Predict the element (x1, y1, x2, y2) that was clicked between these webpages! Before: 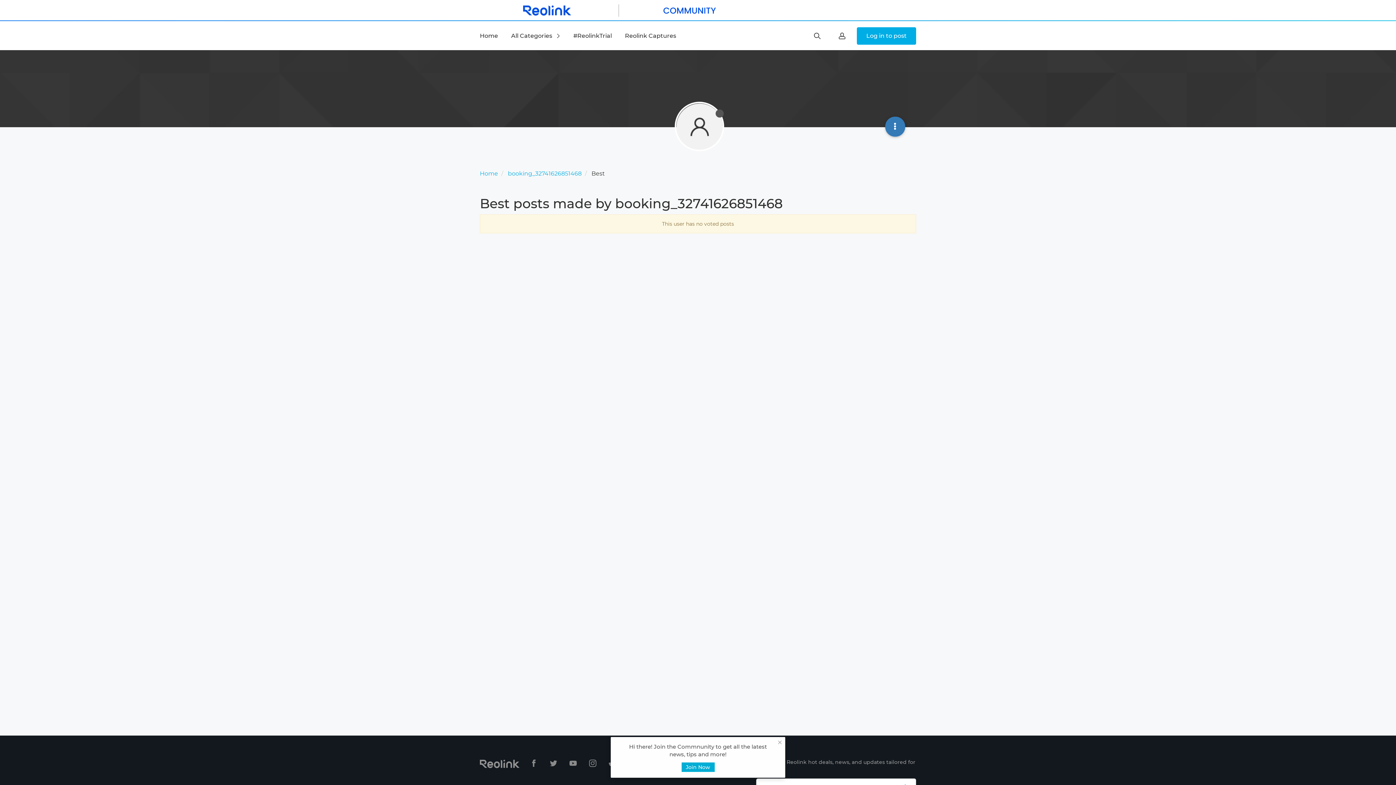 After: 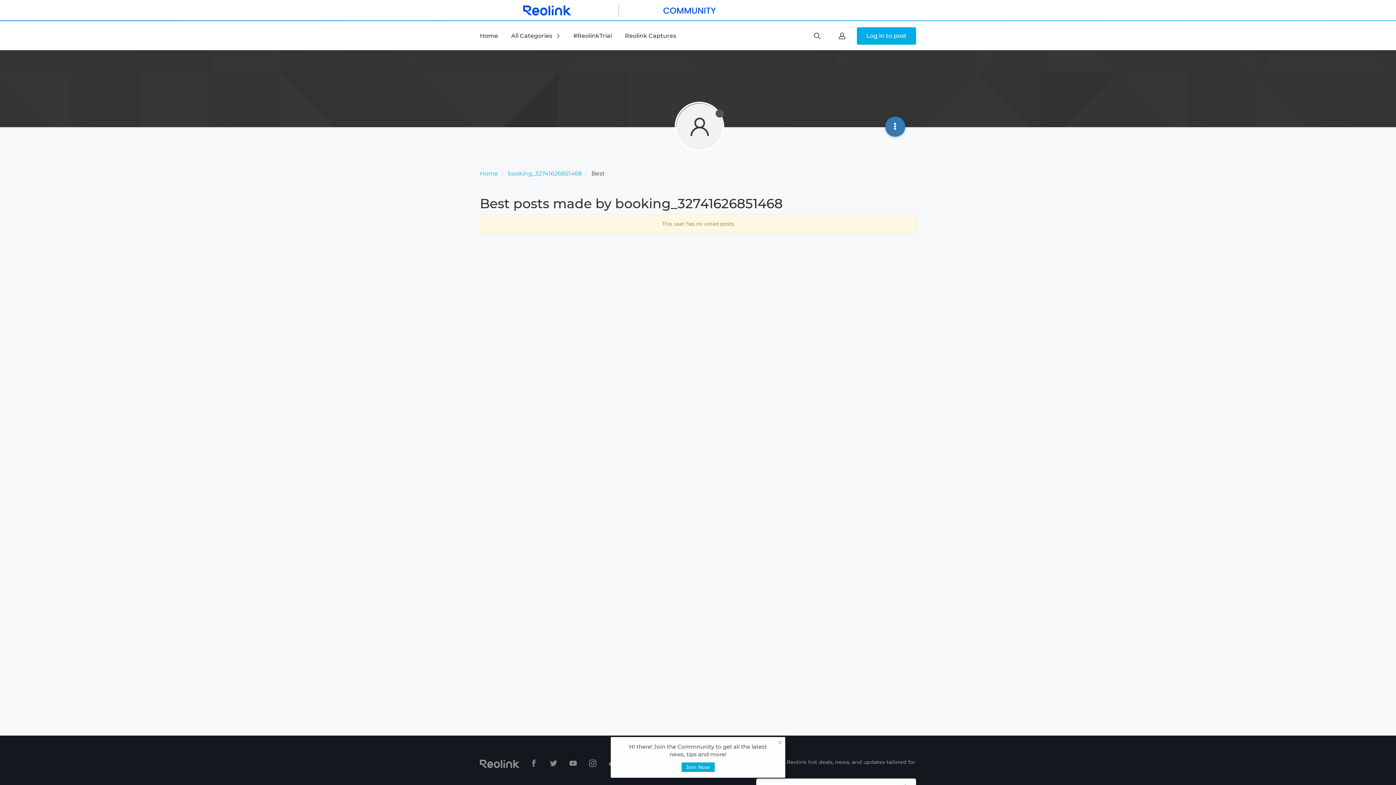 Action: bbox: (569, 761, 578, 768) label:  